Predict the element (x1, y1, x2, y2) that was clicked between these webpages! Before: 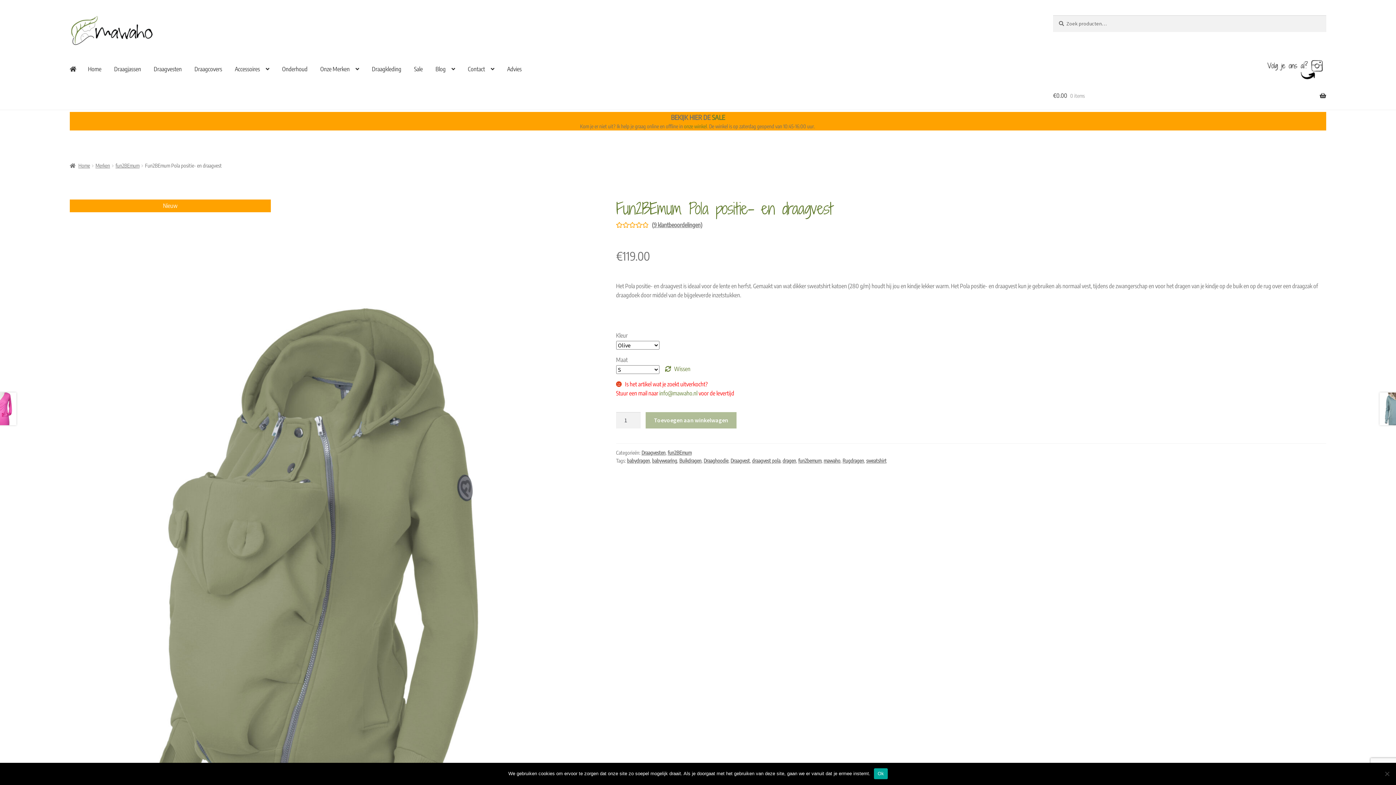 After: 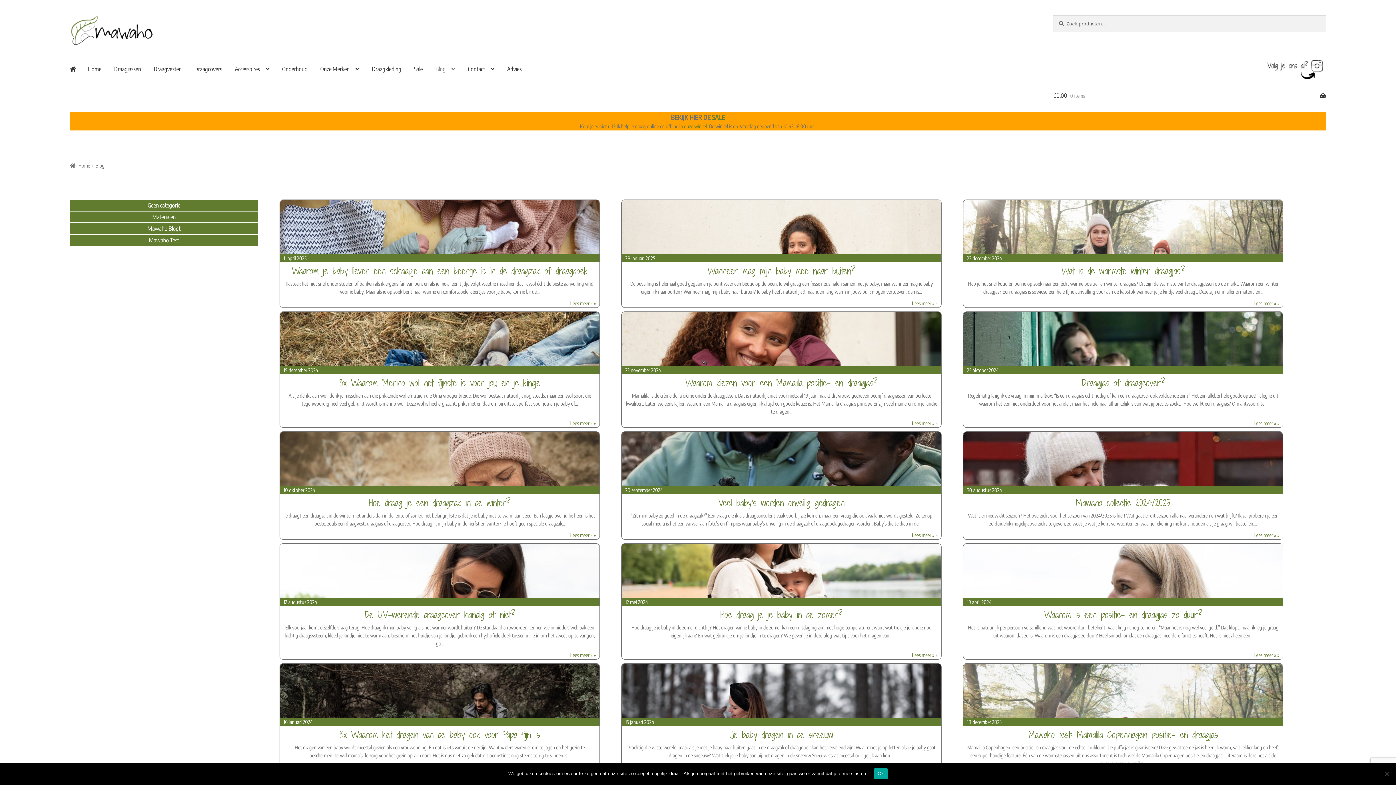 Action: label: Blog bbox: (429, 55, 461, 83)